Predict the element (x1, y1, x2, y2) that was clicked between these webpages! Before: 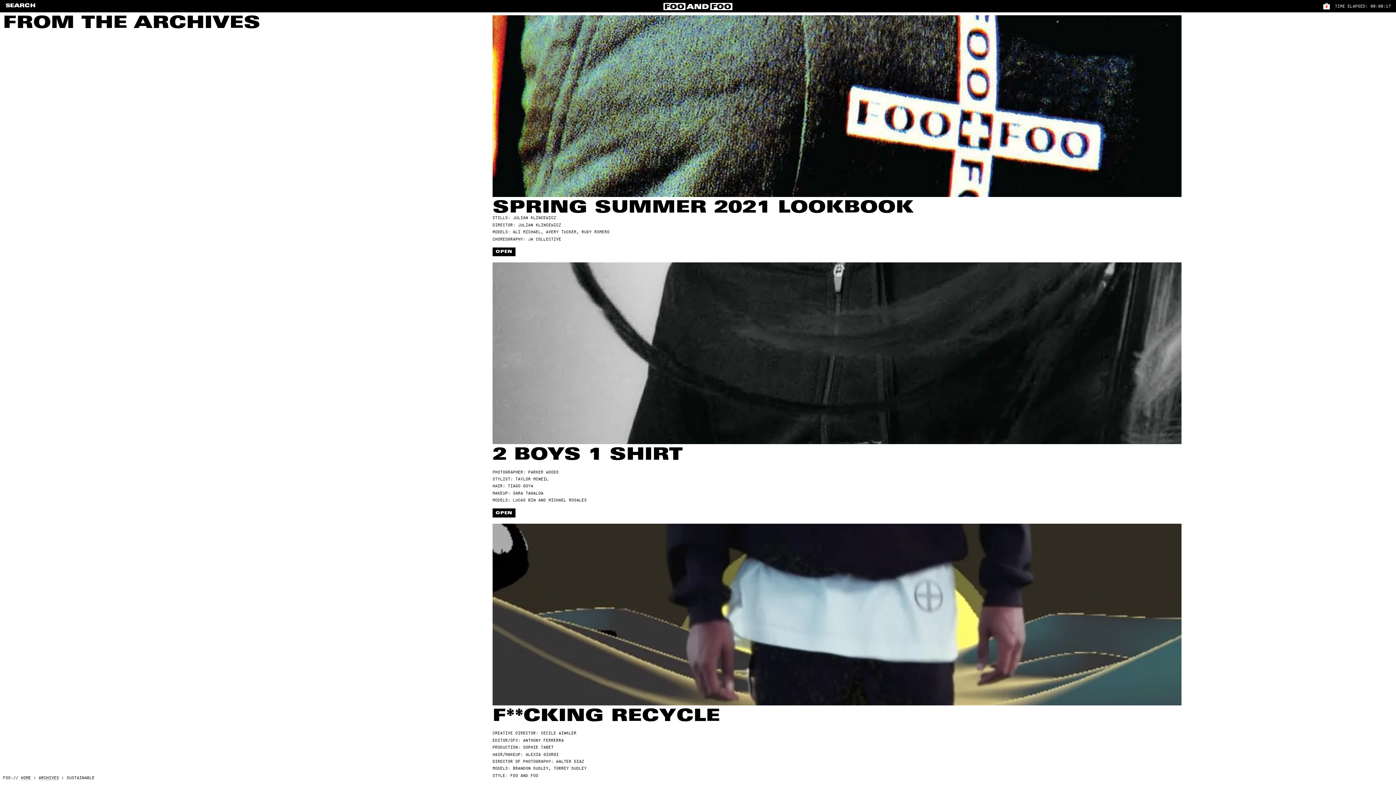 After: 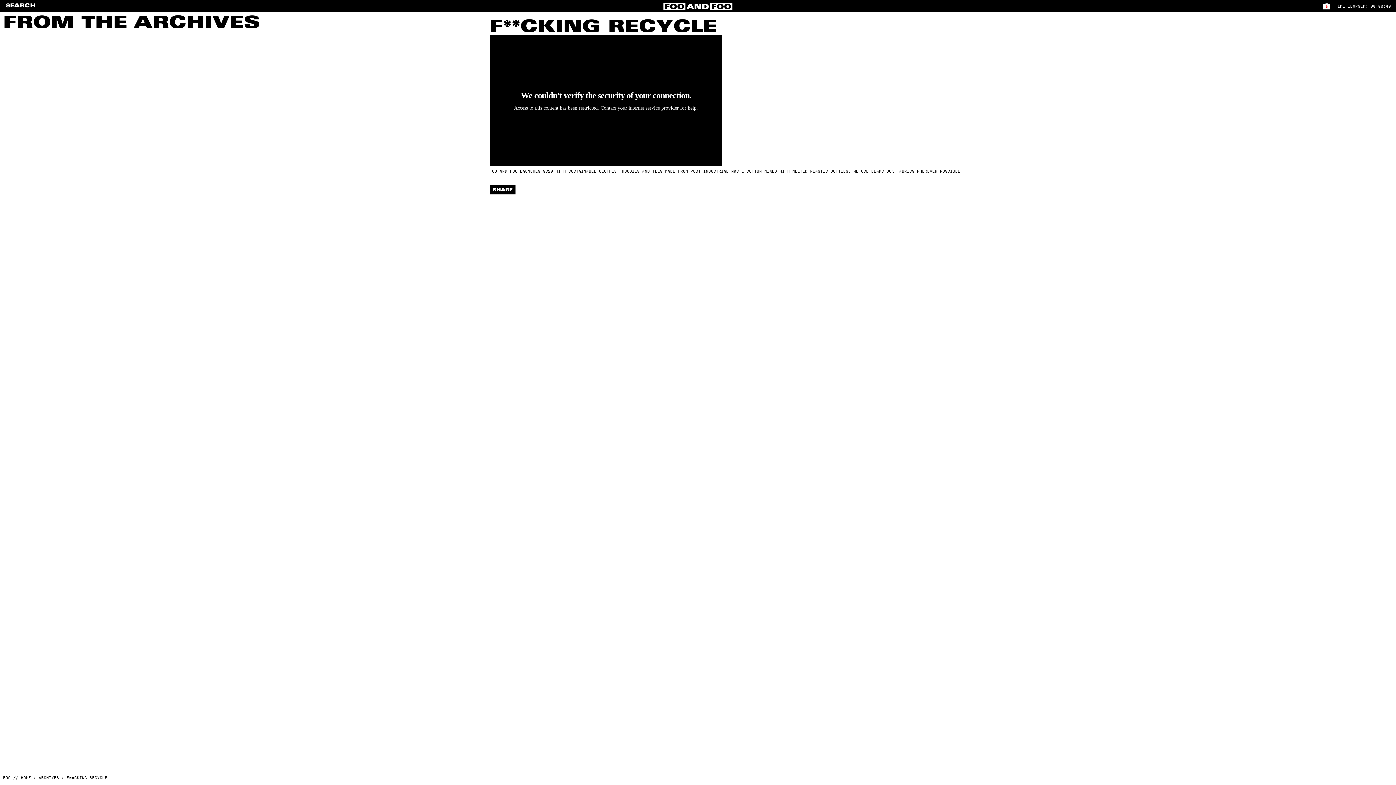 Action: bbox: (489, 523, 1184, 806) label: 03.04.20
F**CKING RECYCLE

 

CREATIVE DIRECTOR: CECILE WINKLER

EDITOR/SFX: ANTHONY FERRERRA

PRODUCTION: SOPHIE TABET

HAIR/MAKEUP: ALEXIA GIORGI

DIRECTOR OF PHOTOGRAPHY: WALTER DIAZ 

MODELS: BRANDON DUDLEY, TORREY DUDLEY

STYLE: FOO AND FOO 

 

OPEN